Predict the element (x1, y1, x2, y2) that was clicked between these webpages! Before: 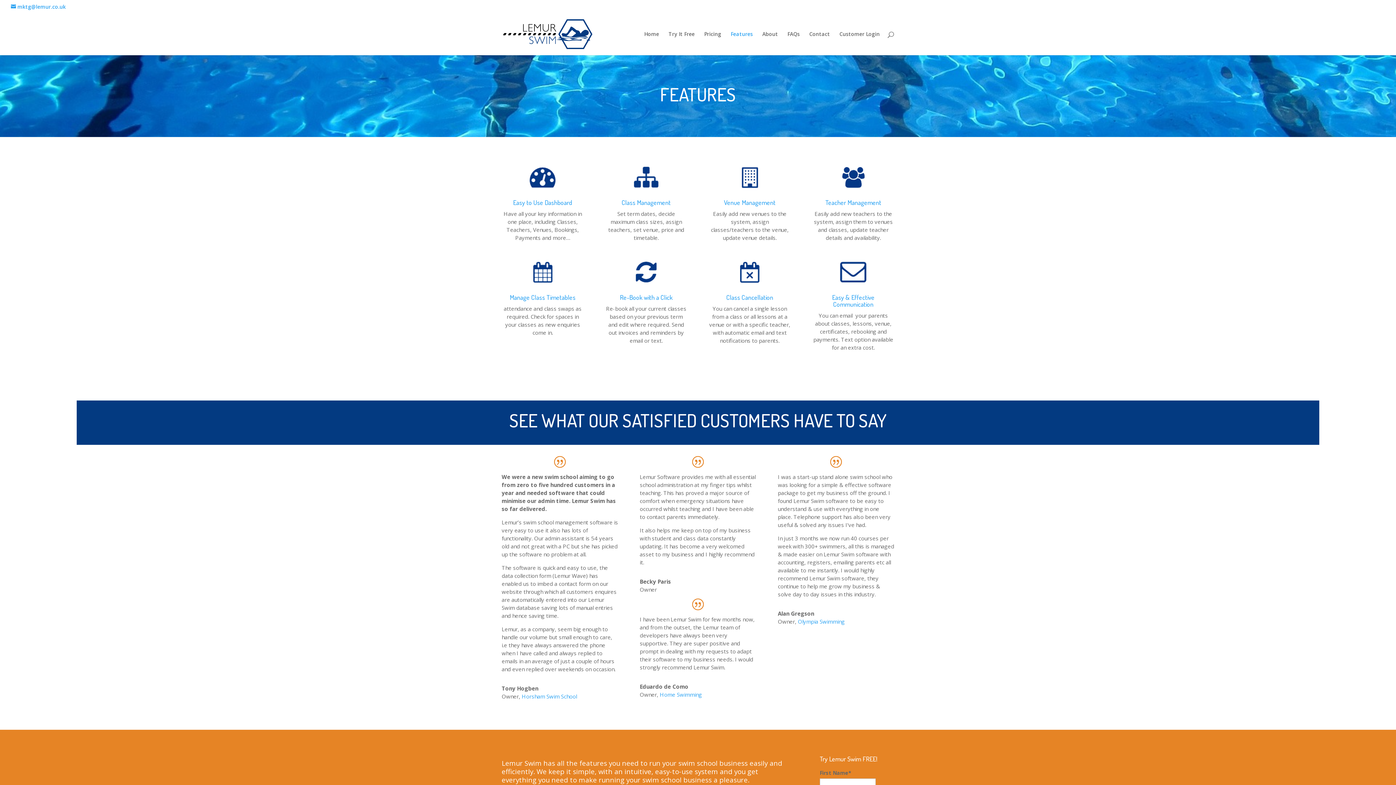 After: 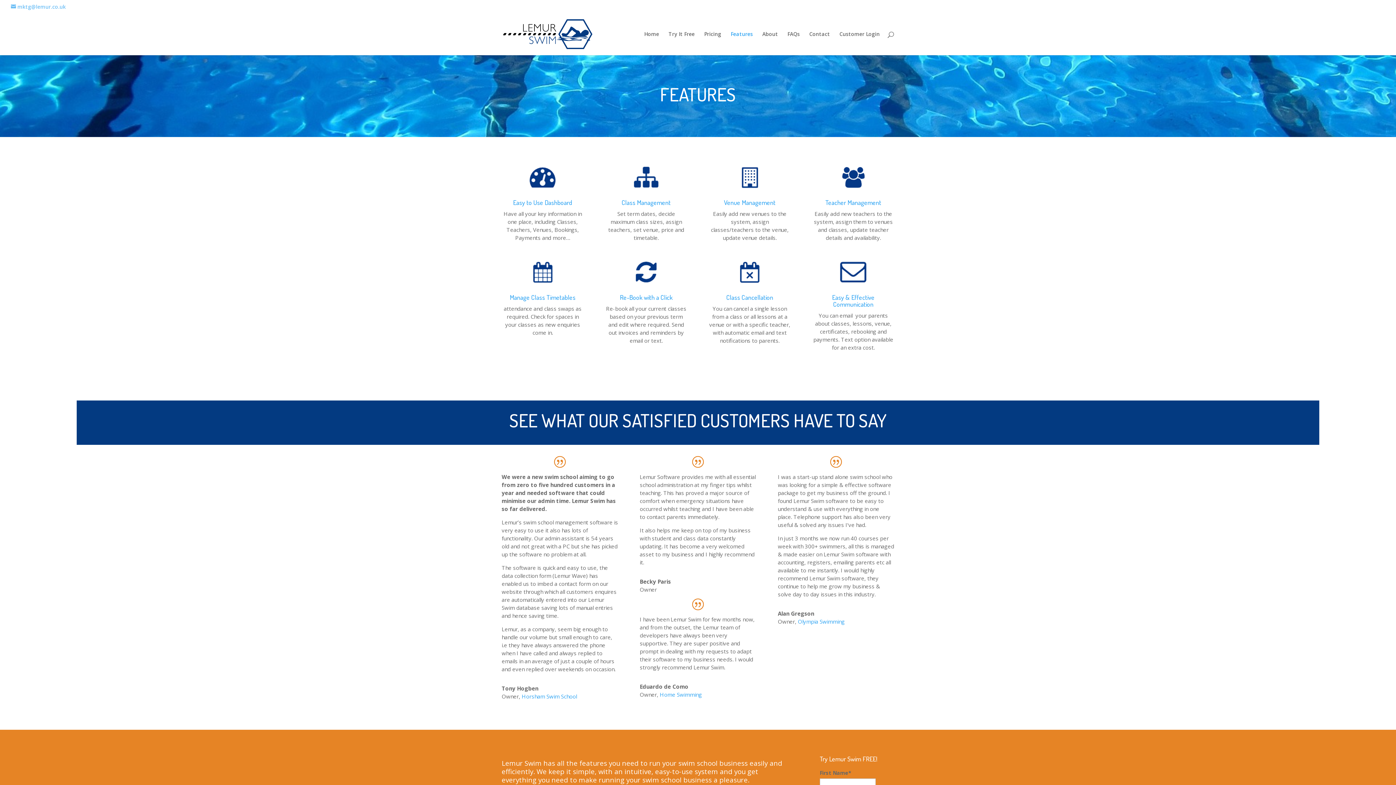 Action: label: mktg@lemur.co.uk bbox: (10, 3, 65, 10)